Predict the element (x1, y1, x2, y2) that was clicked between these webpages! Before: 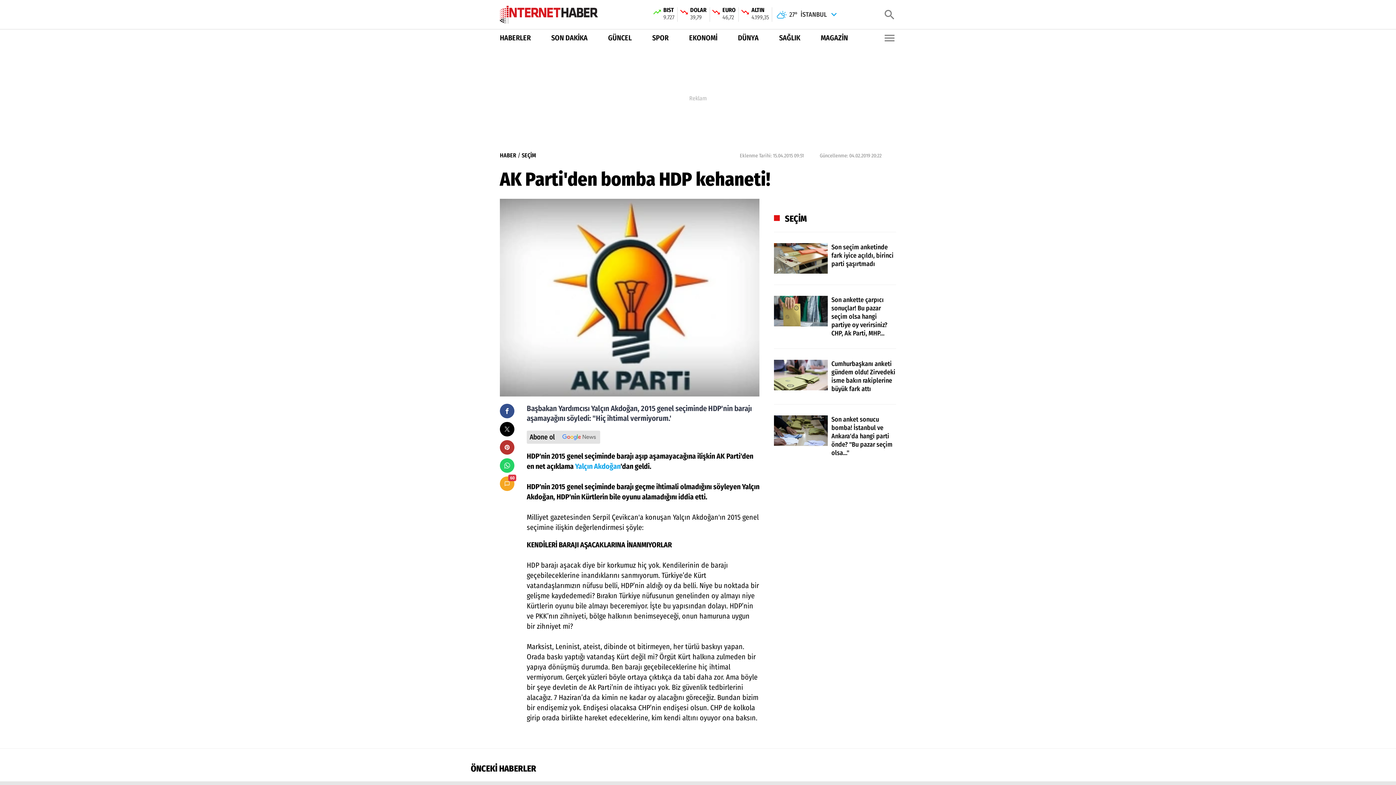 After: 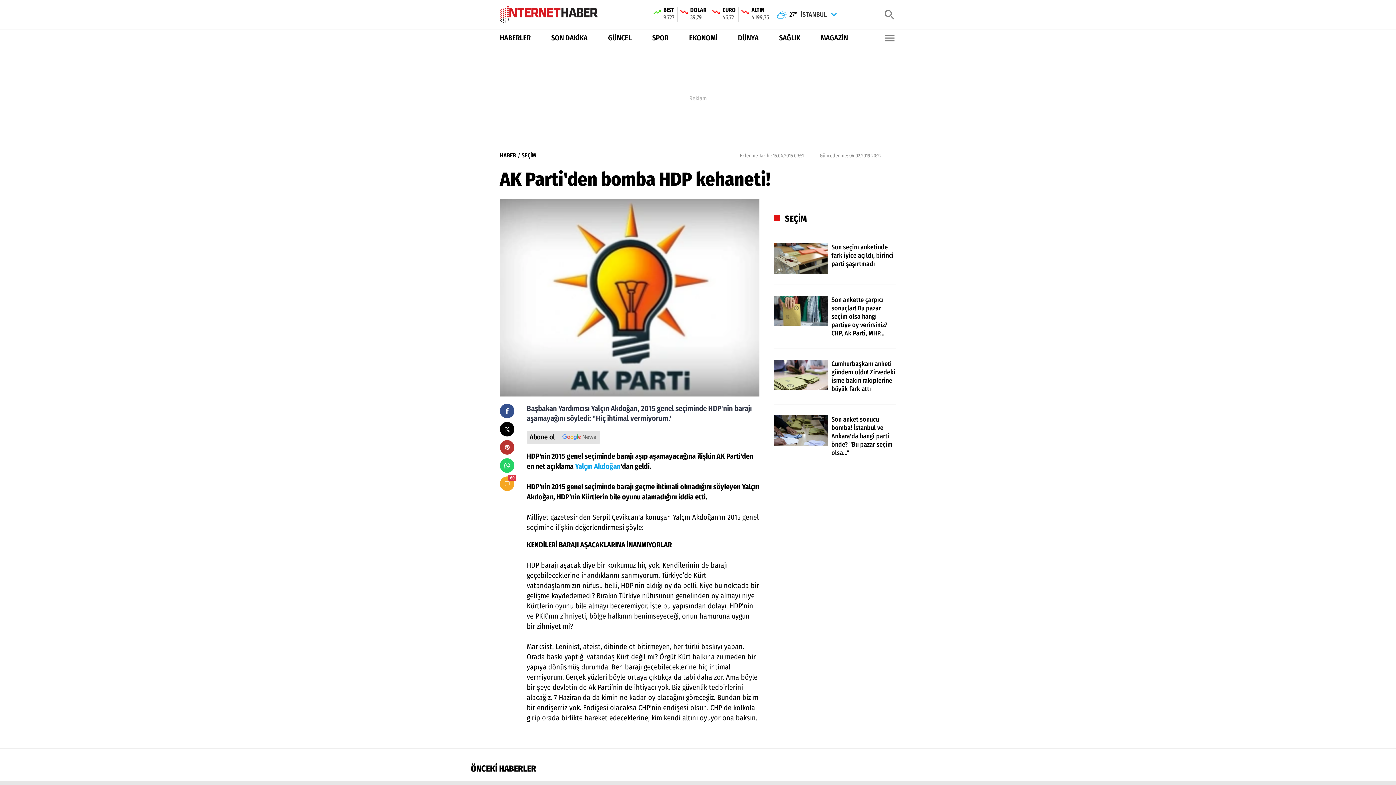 Action: bbox: (738, 32, 758, 43) label: DÜNYA